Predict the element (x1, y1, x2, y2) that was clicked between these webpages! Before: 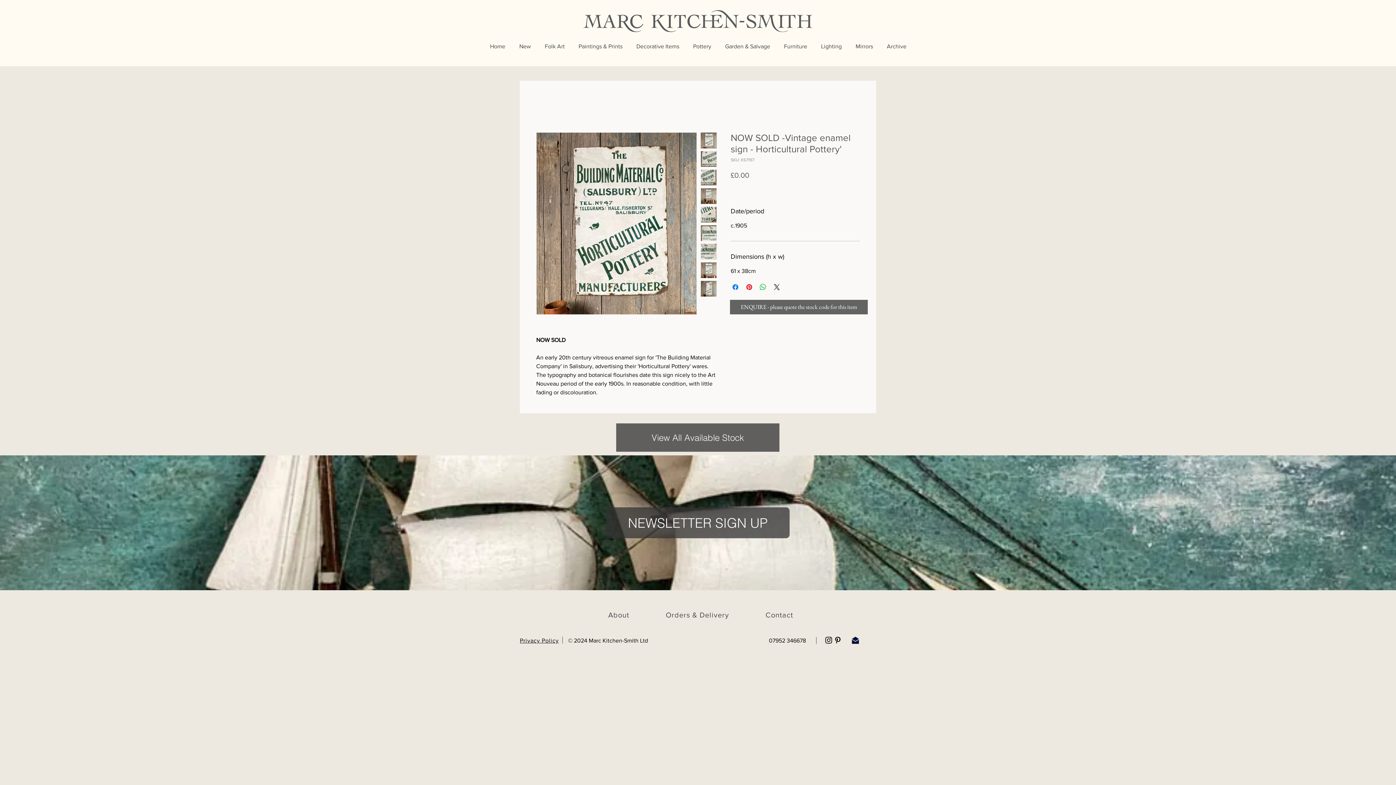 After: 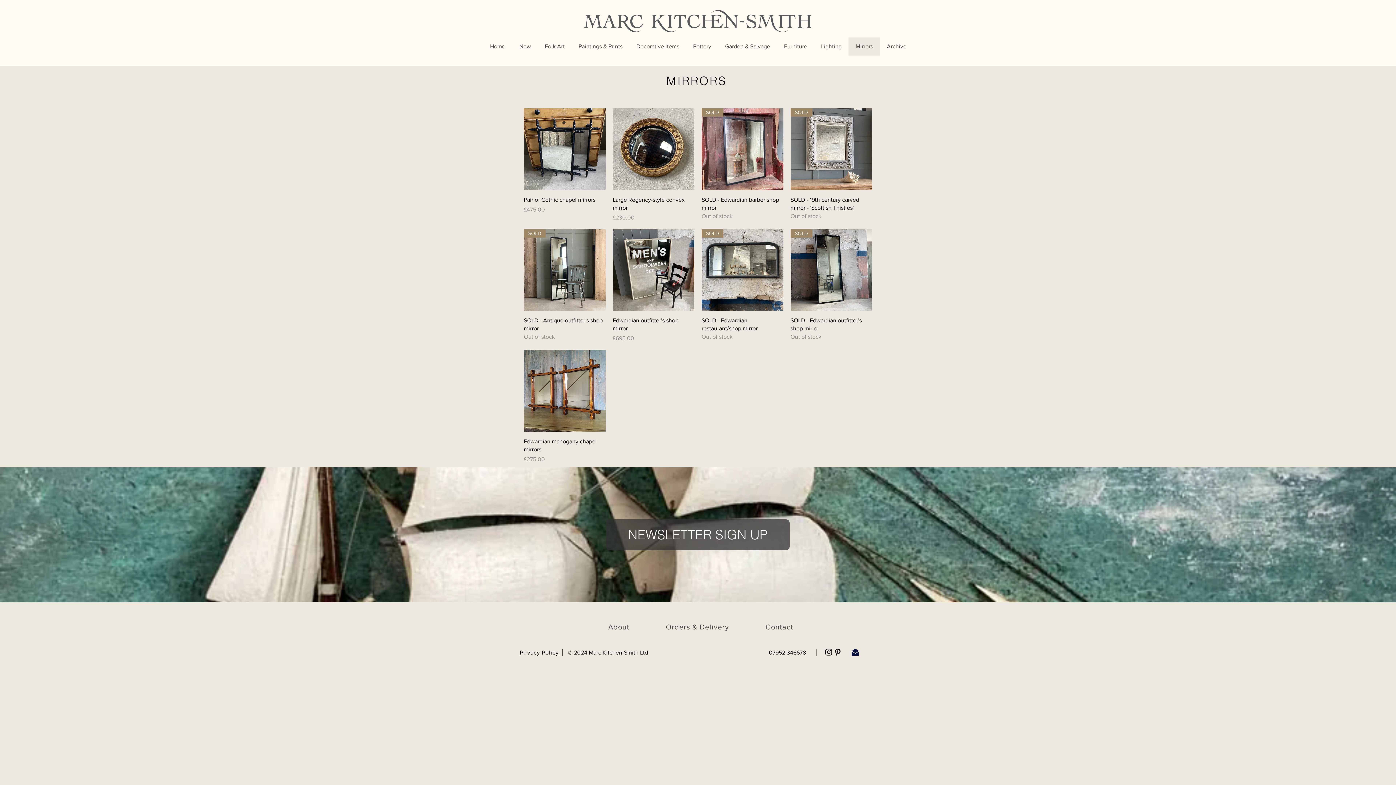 Action: label: Mirrors bbox: (848, 37, 880, 55)